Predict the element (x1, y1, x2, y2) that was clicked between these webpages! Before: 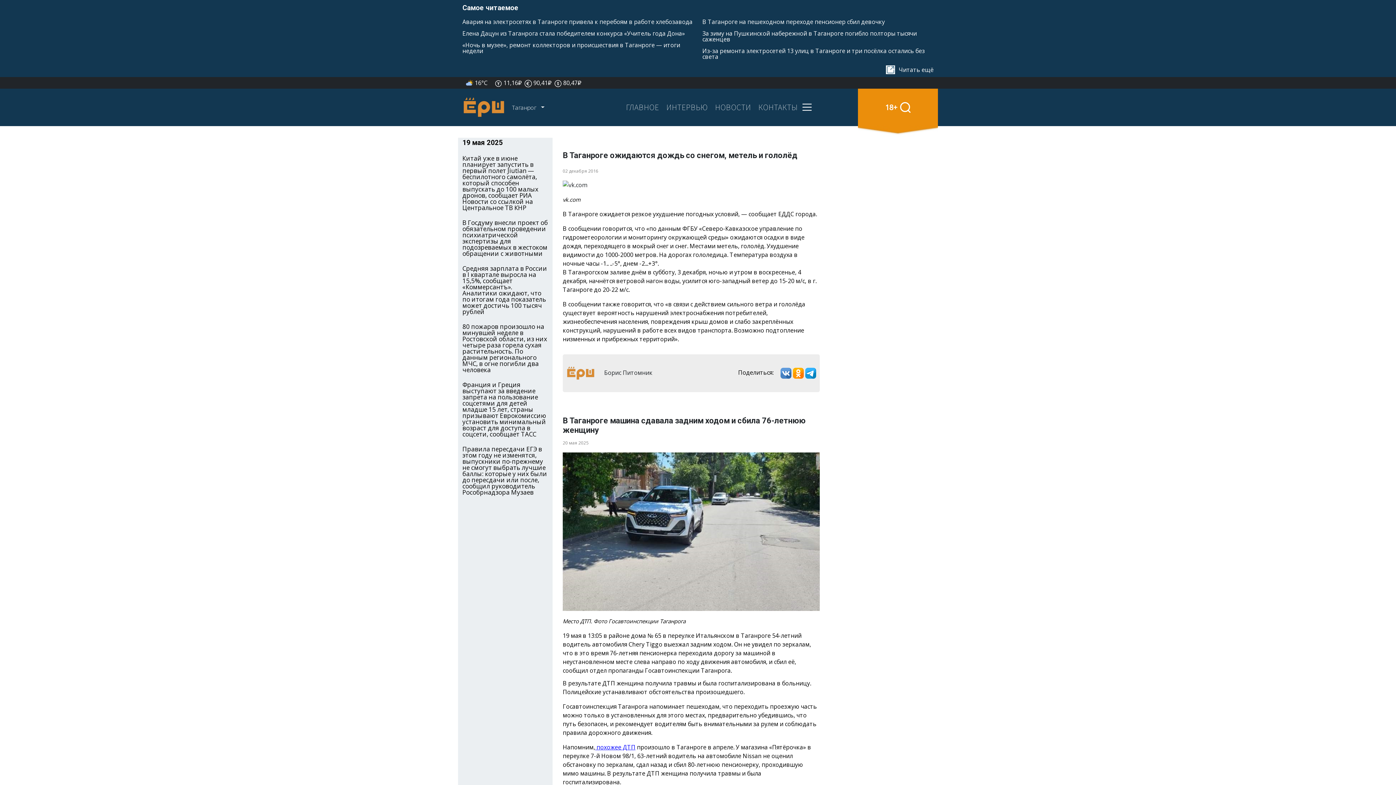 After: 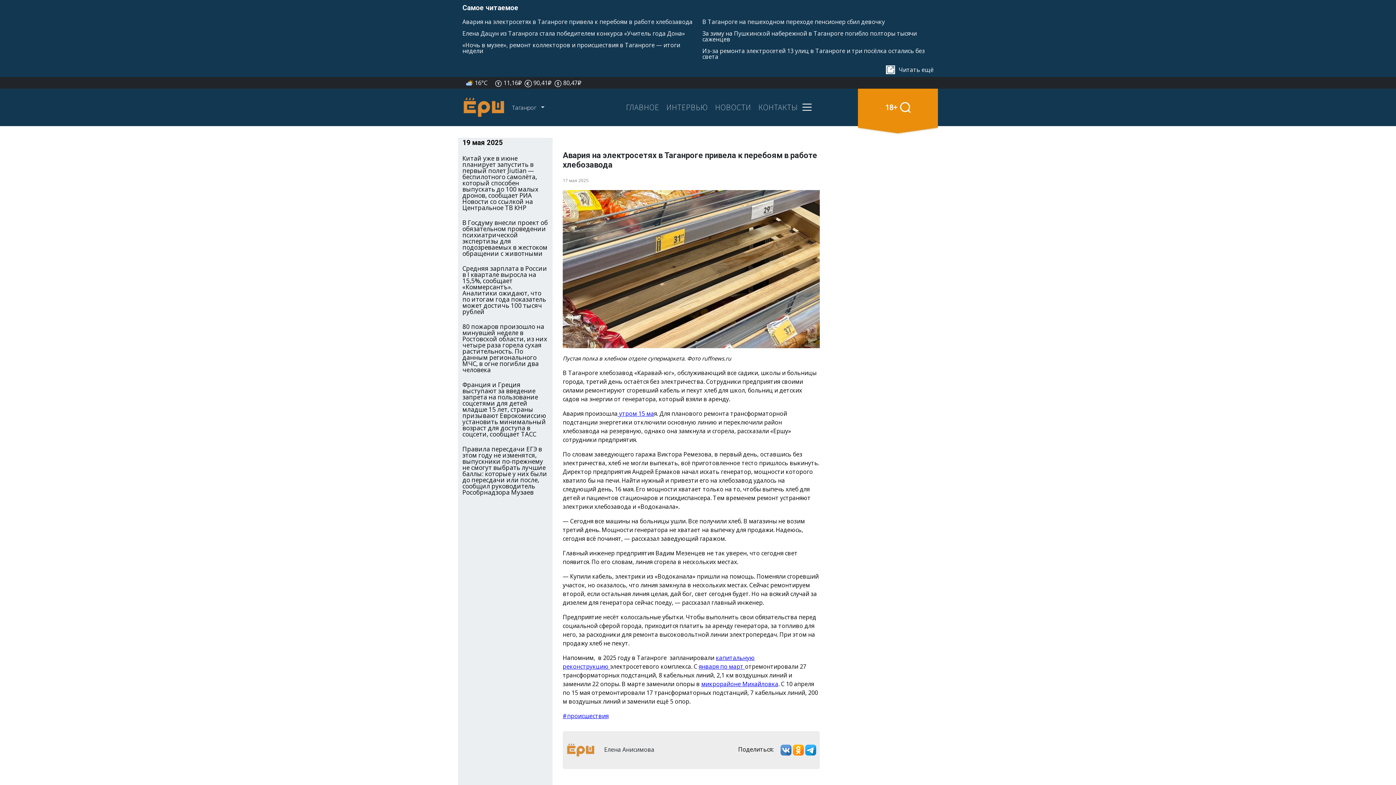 Action: label: Авария на электросетях в Таганроге привела к перебоям в работе хлебозавода bbox: (462, 17, 692, 25)